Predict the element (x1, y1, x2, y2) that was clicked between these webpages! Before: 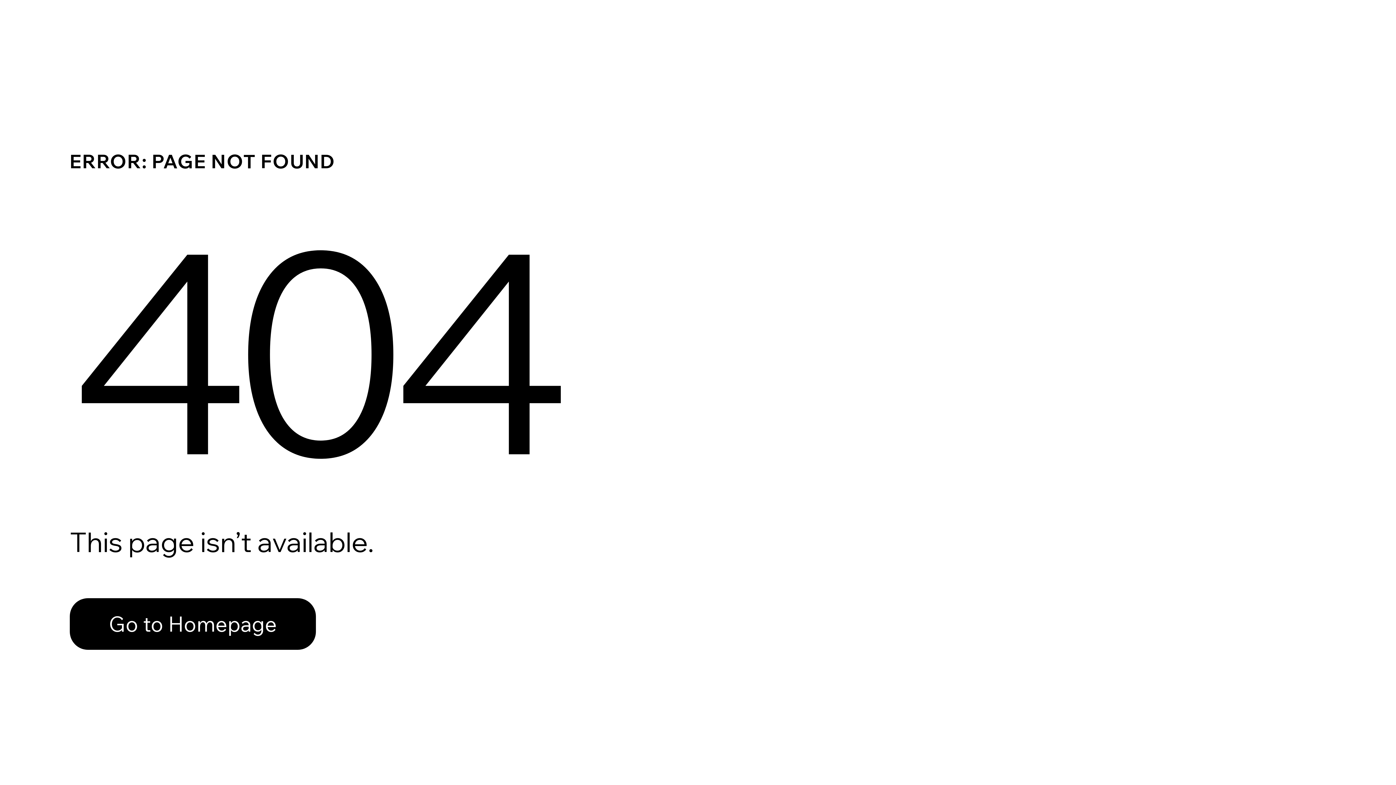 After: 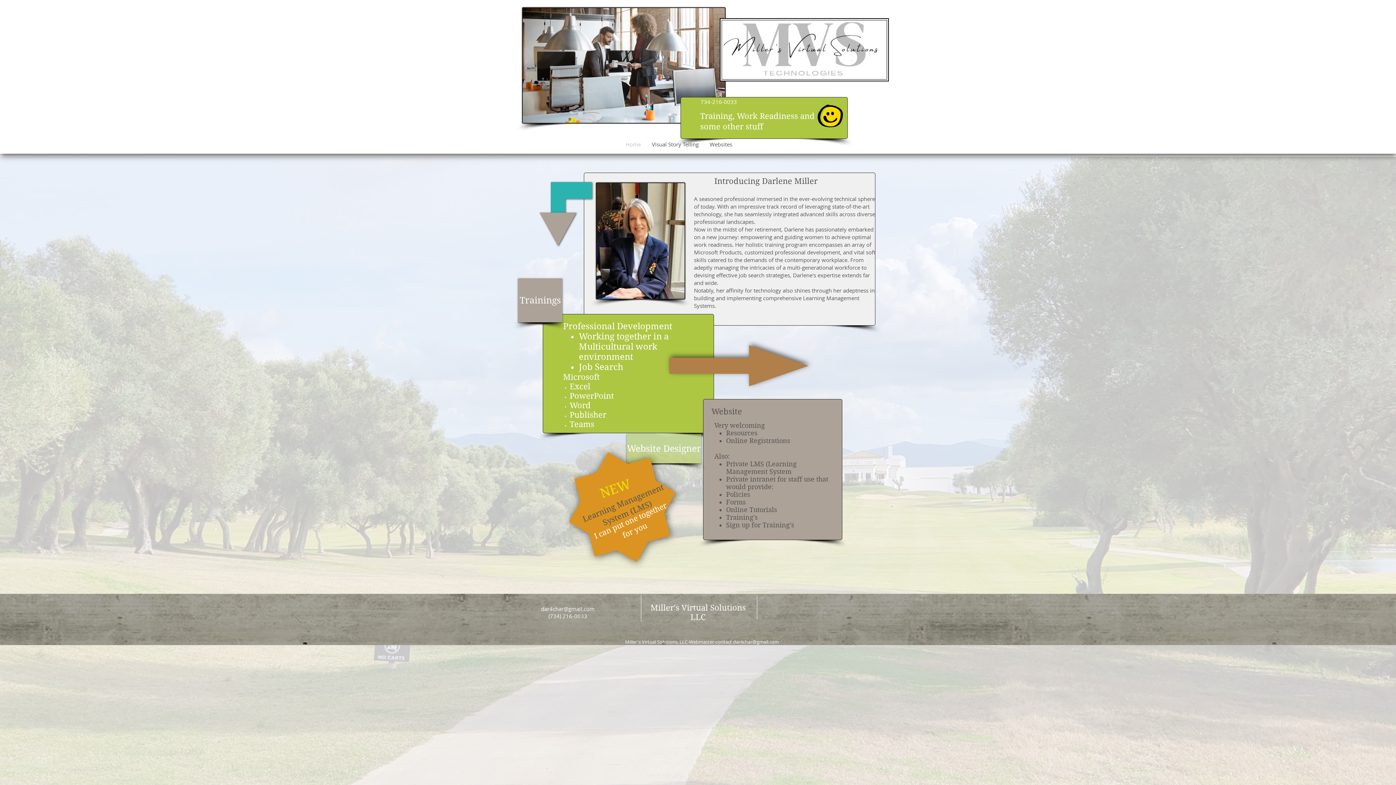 Action: bbox: (69, 598, 316, 650) label: Go to Homepage